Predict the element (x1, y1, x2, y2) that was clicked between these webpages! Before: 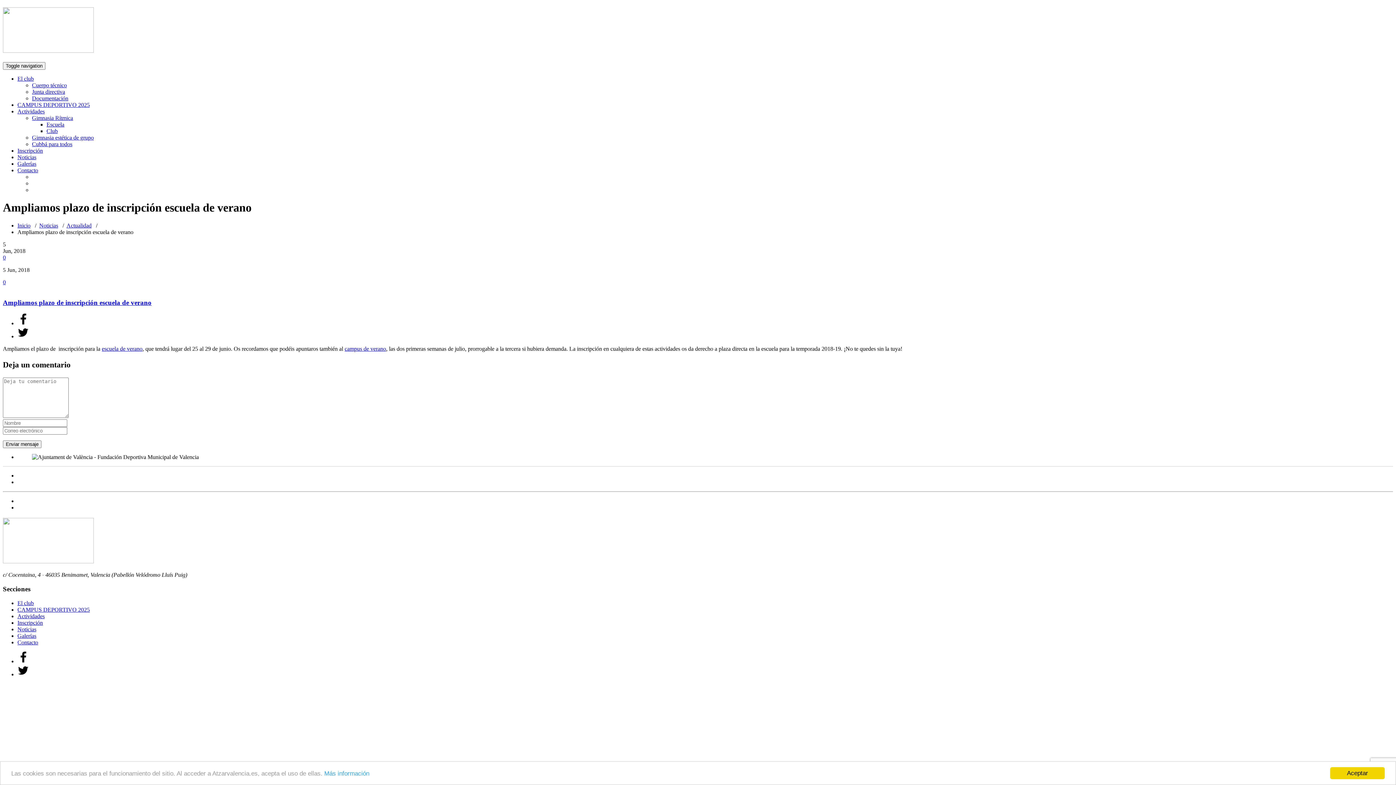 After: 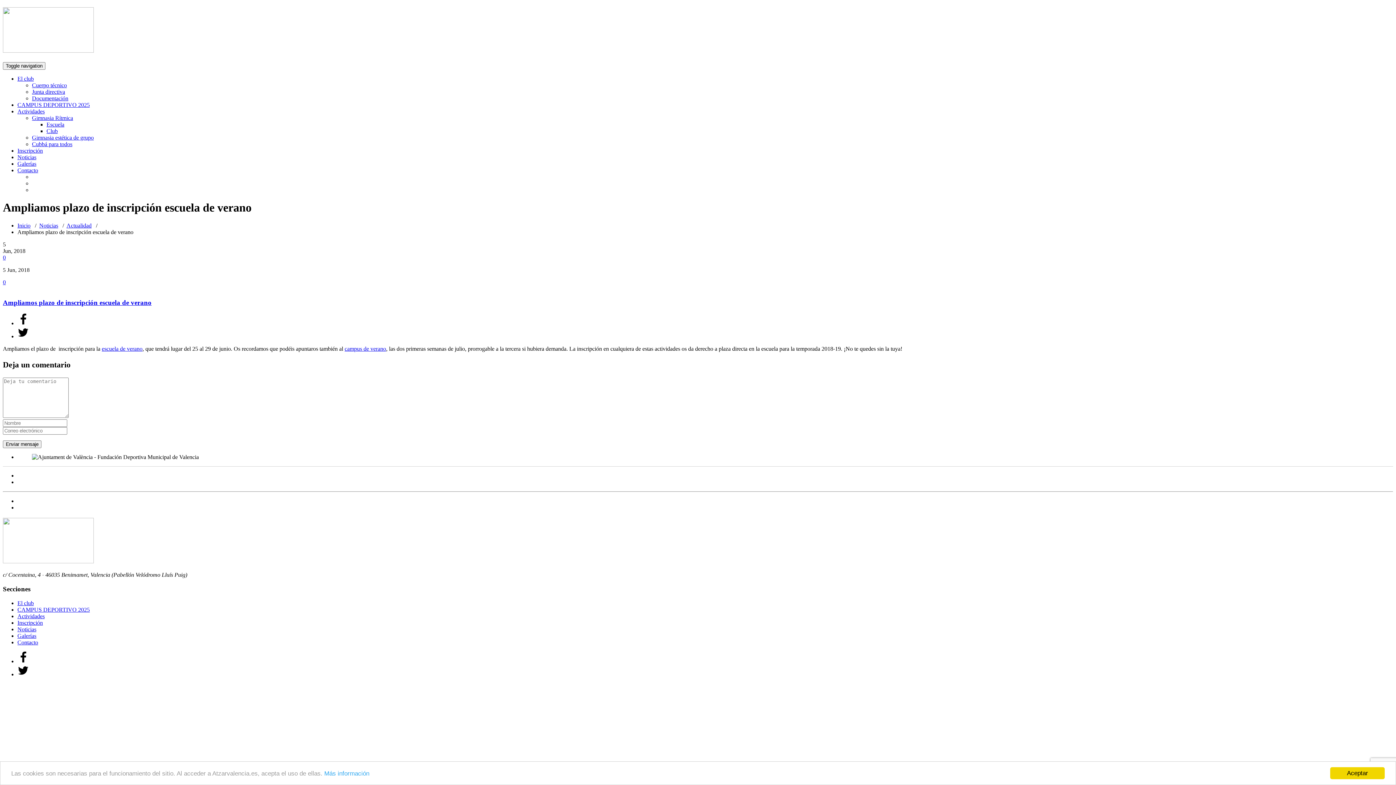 Action: bbox: (17, 658, 29, 664) label: Share on Facebook